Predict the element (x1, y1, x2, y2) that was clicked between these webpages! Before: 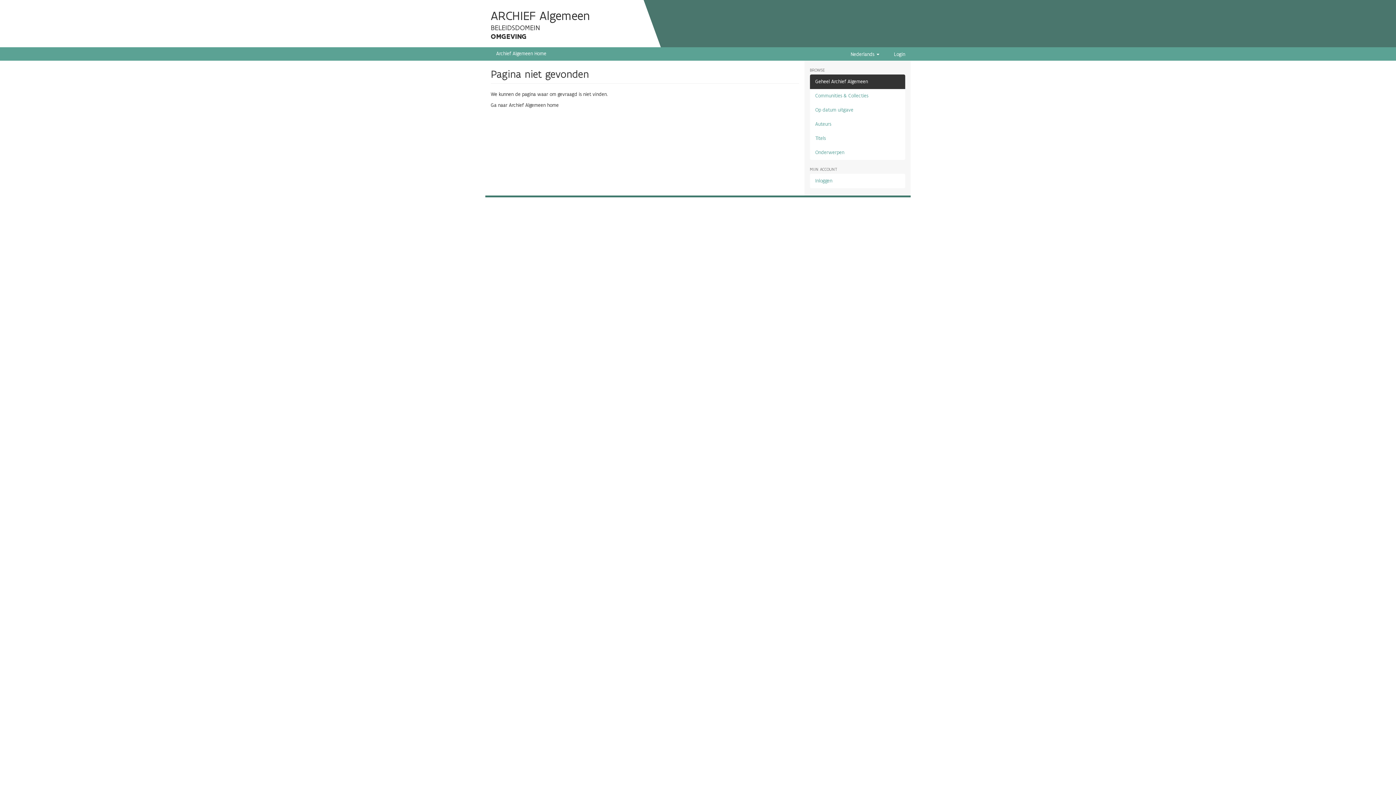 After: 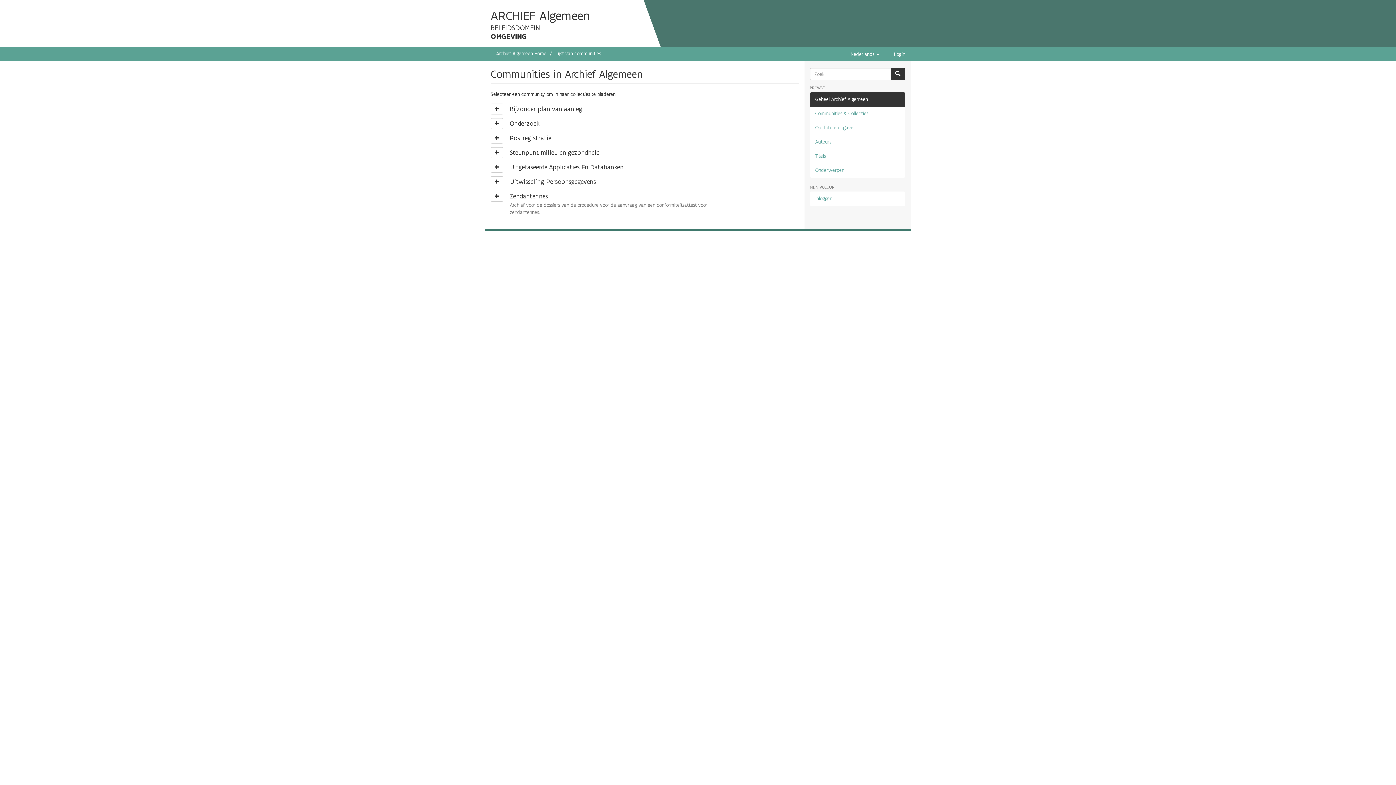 Action: bbox: (810, 88, 905, 103) label: Communities & Collecties